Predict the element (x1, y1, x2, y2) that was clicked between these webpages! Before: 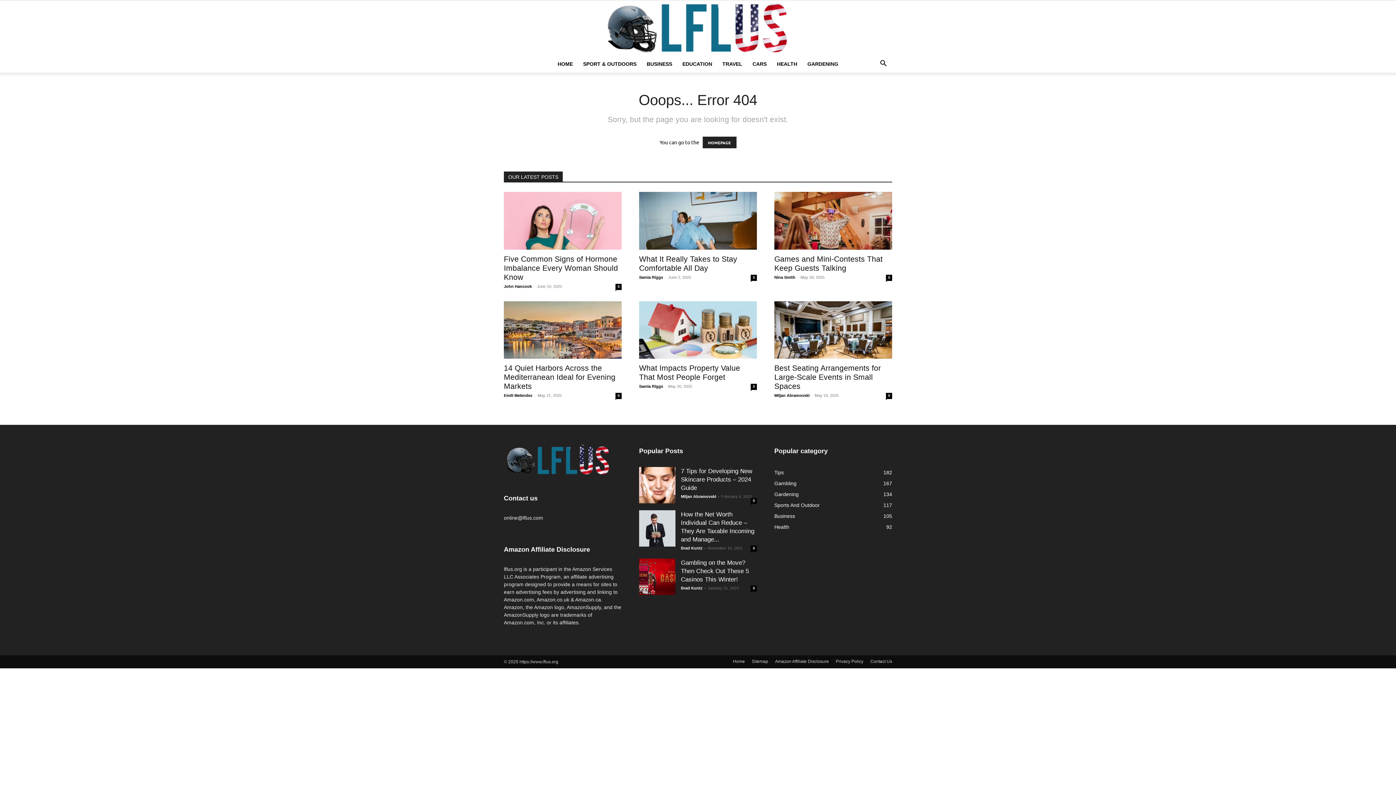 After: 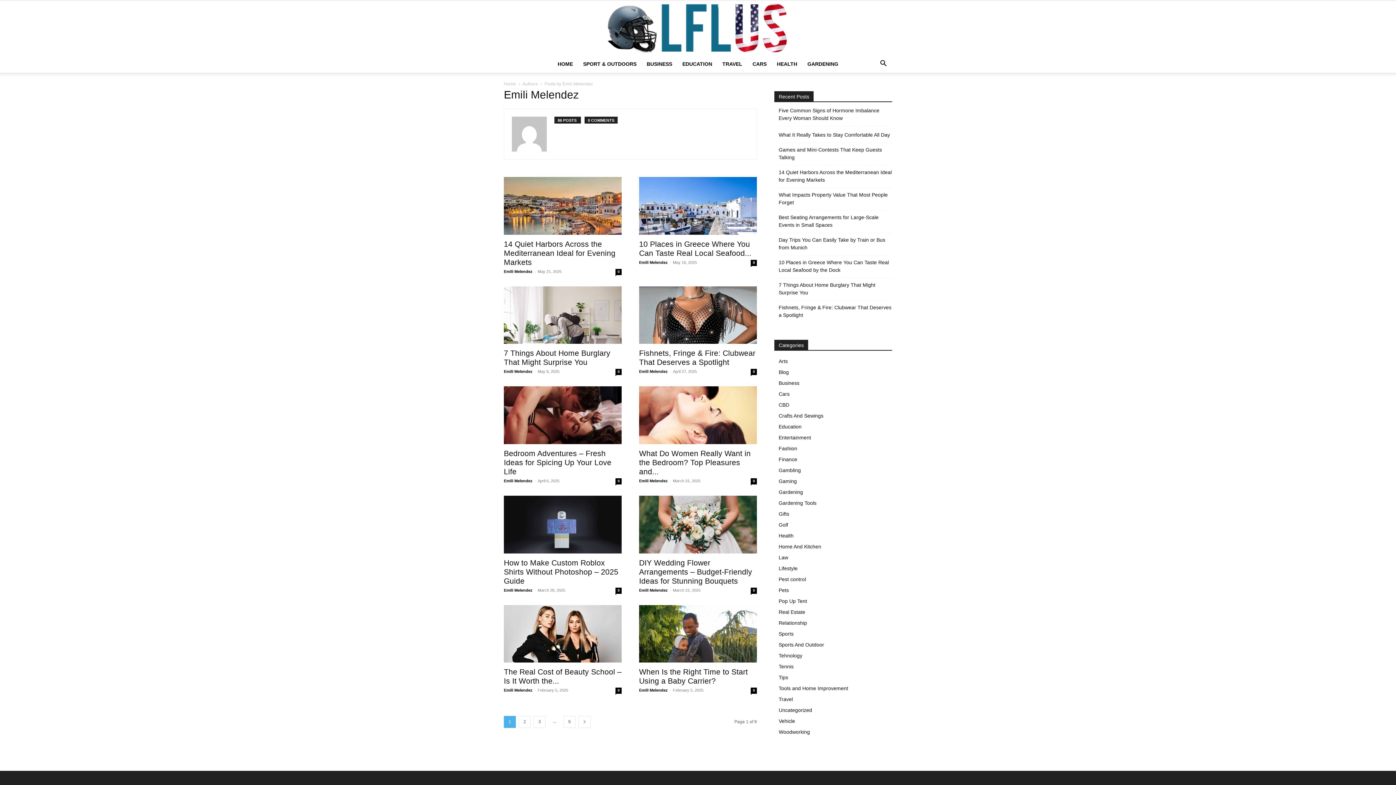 Action: label: Emili Melendez bbox: (504, 393, 532, 397)